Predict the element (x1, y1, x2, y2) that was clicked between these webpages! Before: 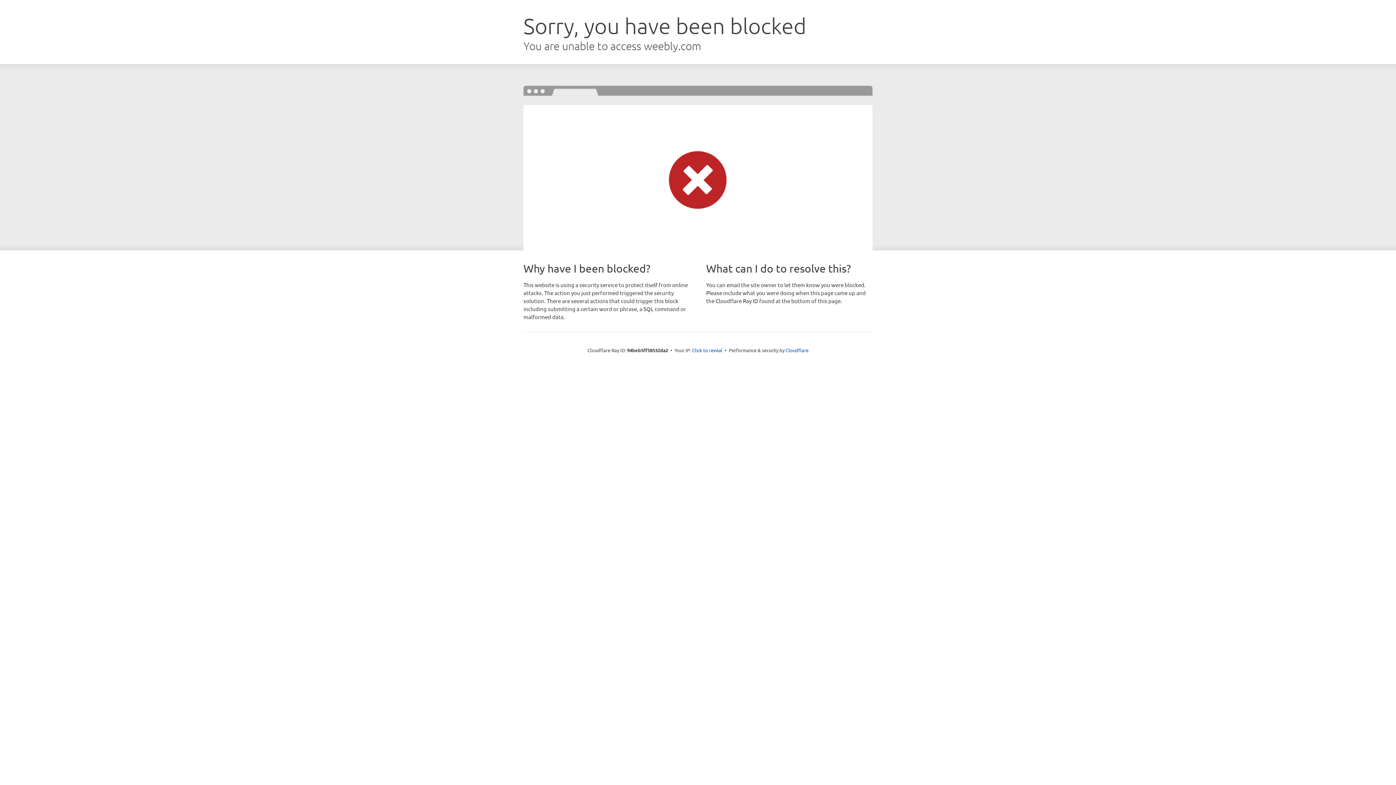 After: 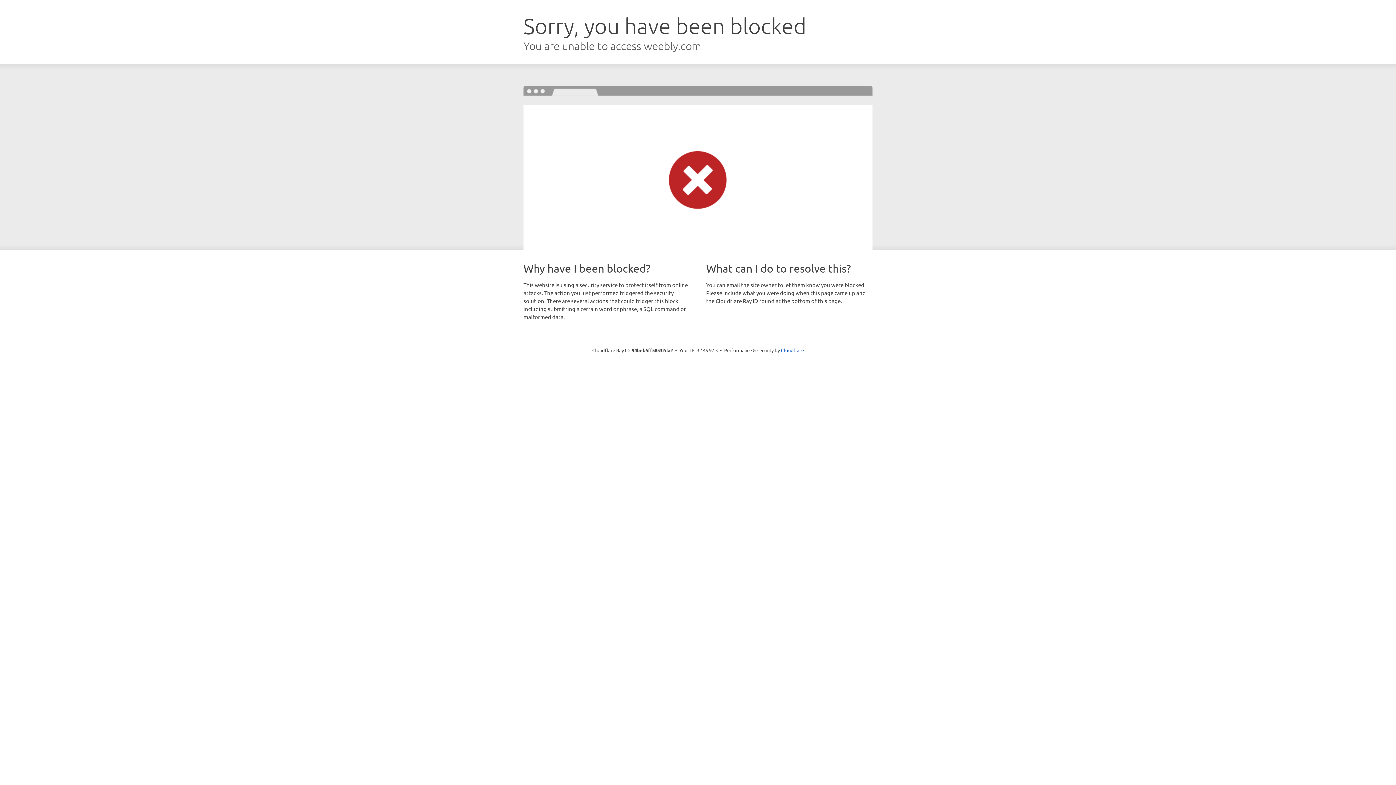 Action: label: Click to reveal bbox: (692, 346, 722, 353)